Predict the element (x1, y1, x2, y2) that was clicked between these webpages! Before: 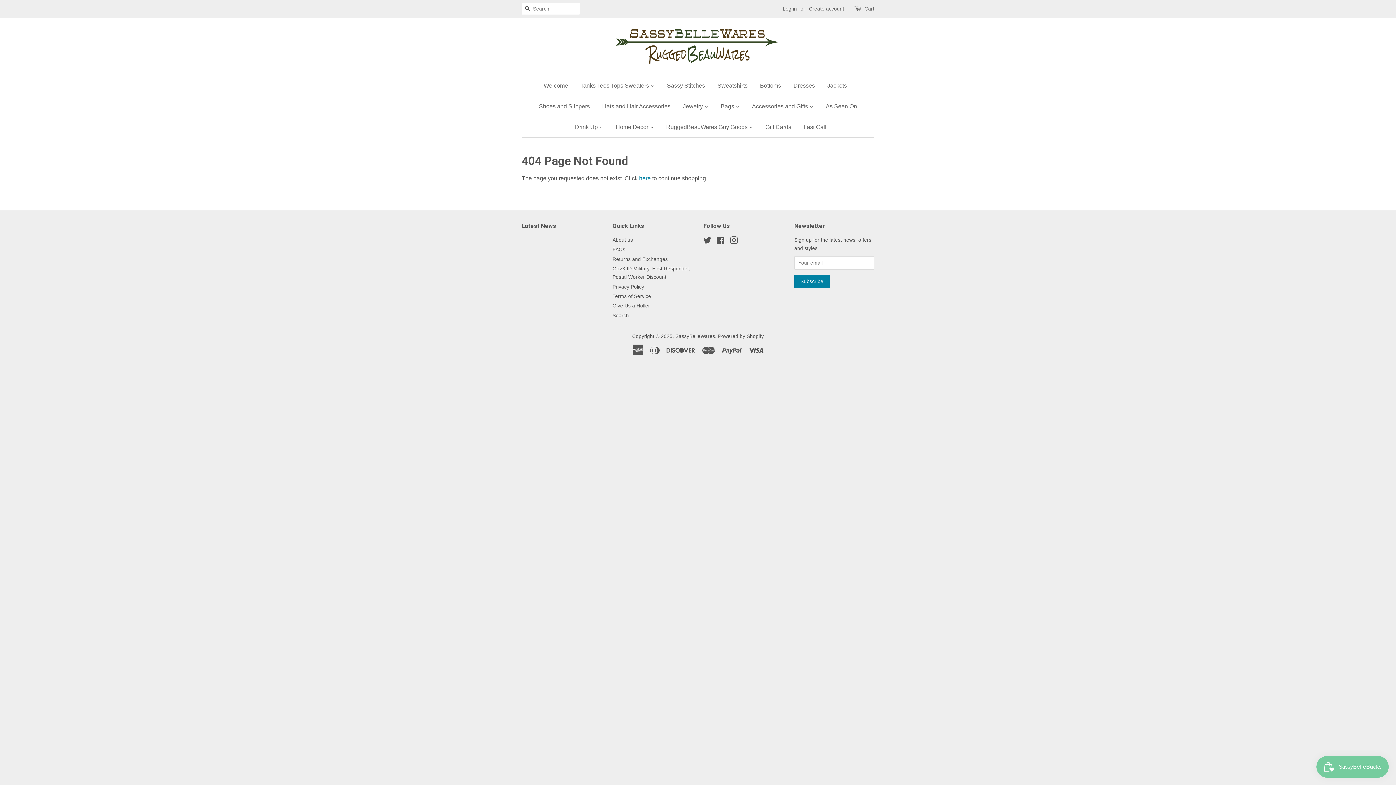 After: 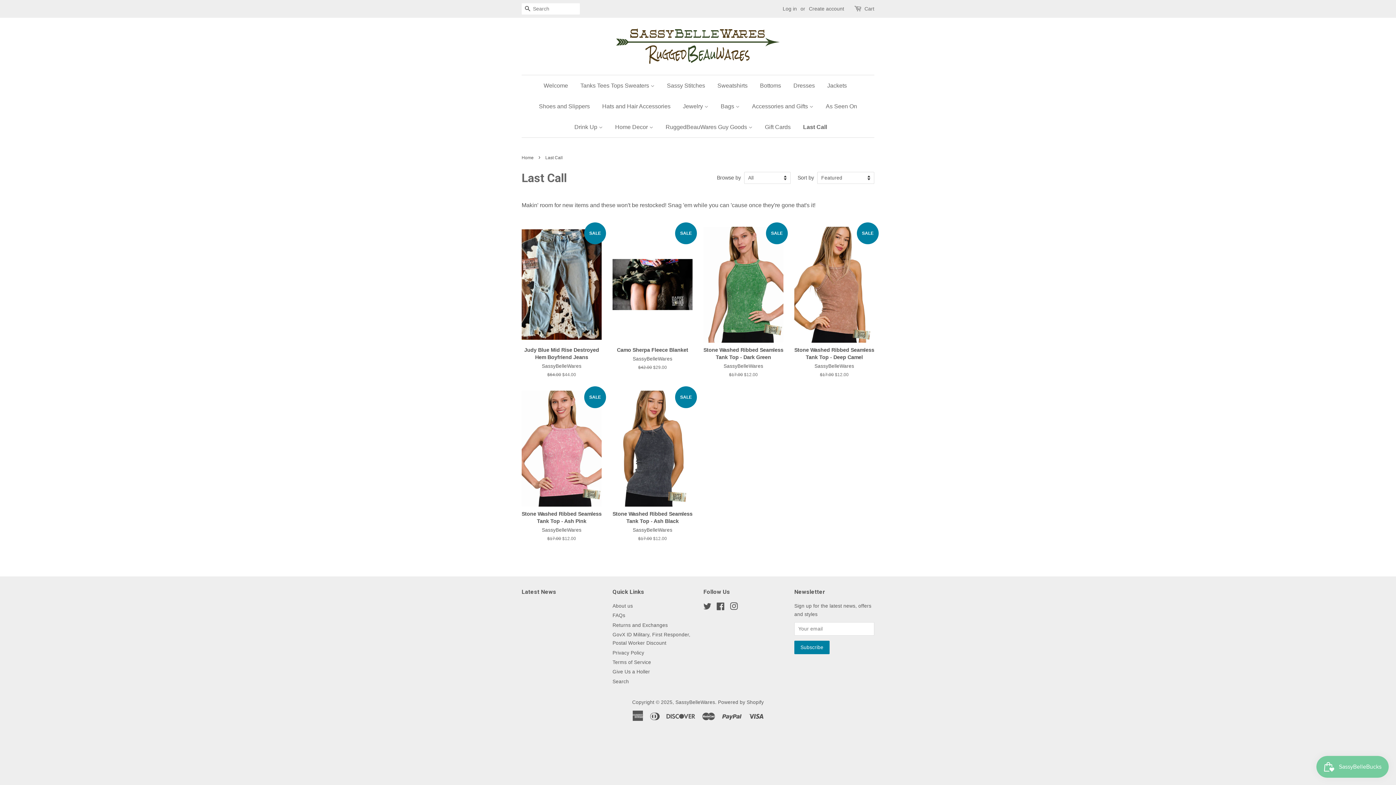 Action: label: Last Call bbox: (798, 116, 826, 137)